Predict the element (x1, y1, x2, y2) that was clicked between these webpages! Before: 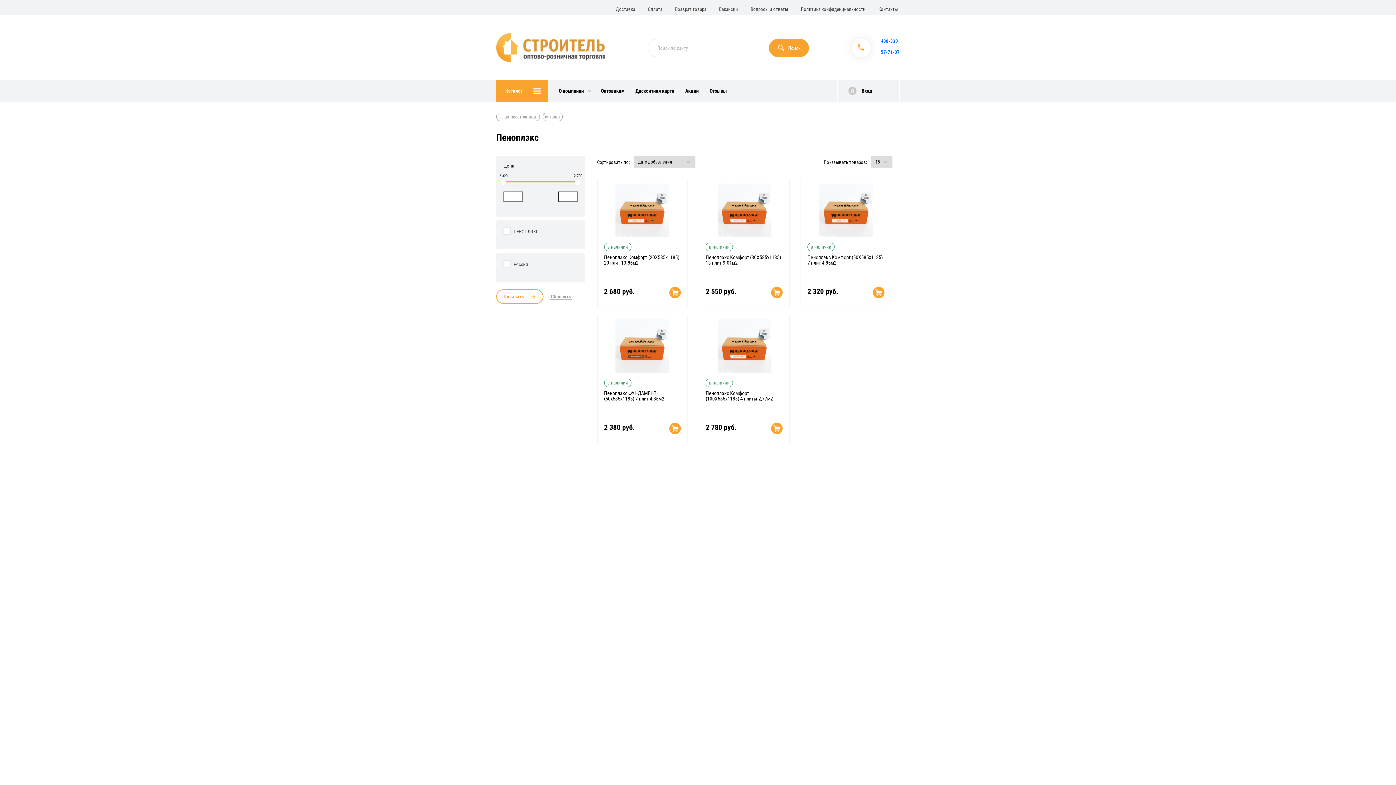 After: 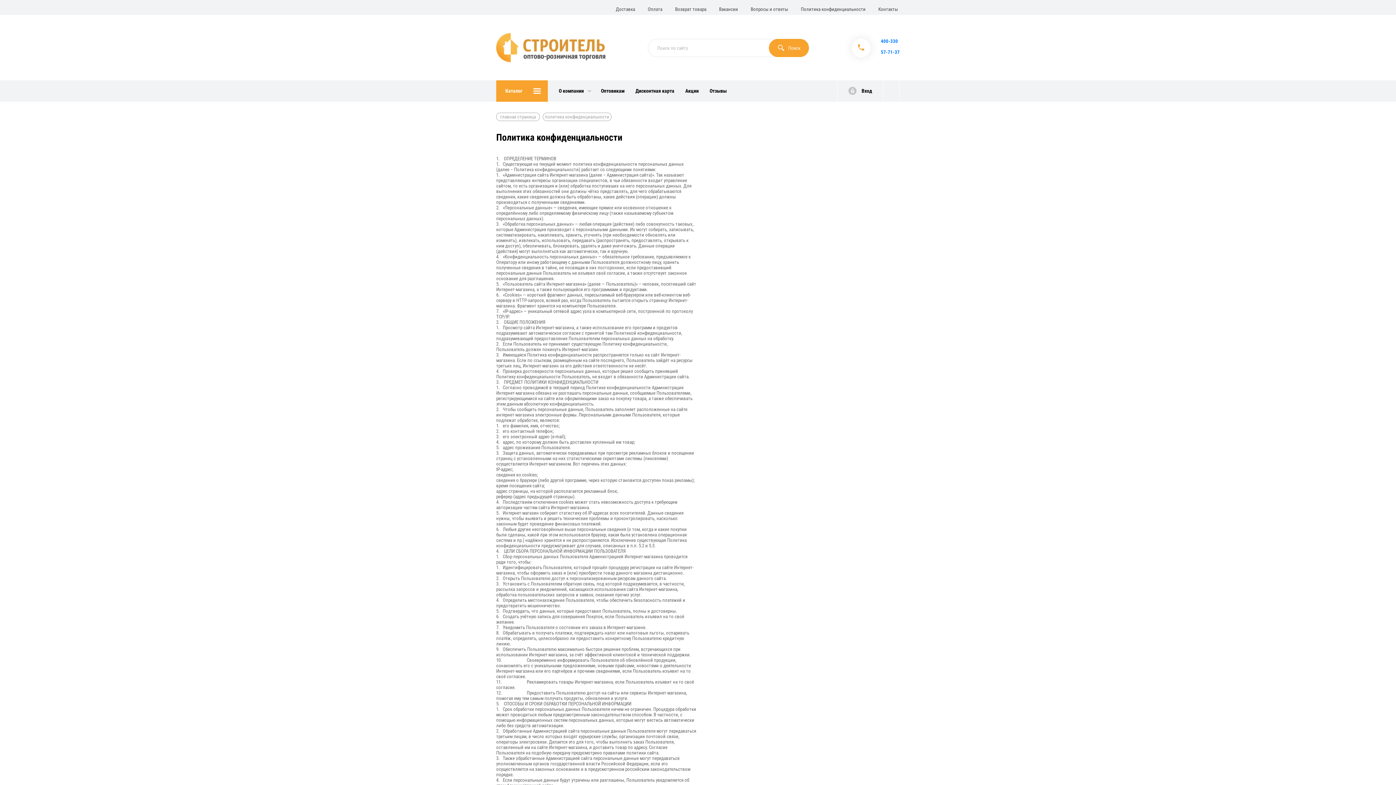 Action: bbox: (801, 0, 865, 18) label: Политика конфиденциальности